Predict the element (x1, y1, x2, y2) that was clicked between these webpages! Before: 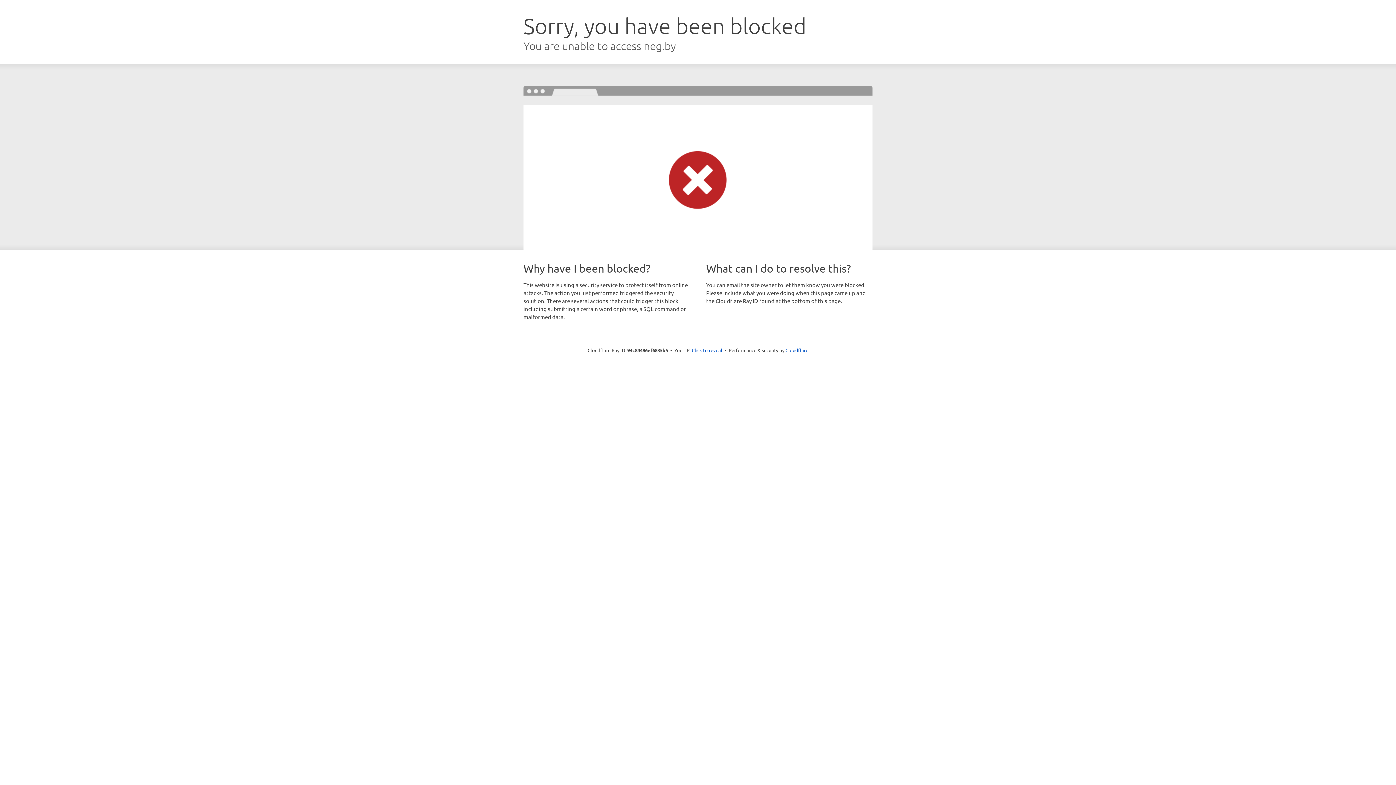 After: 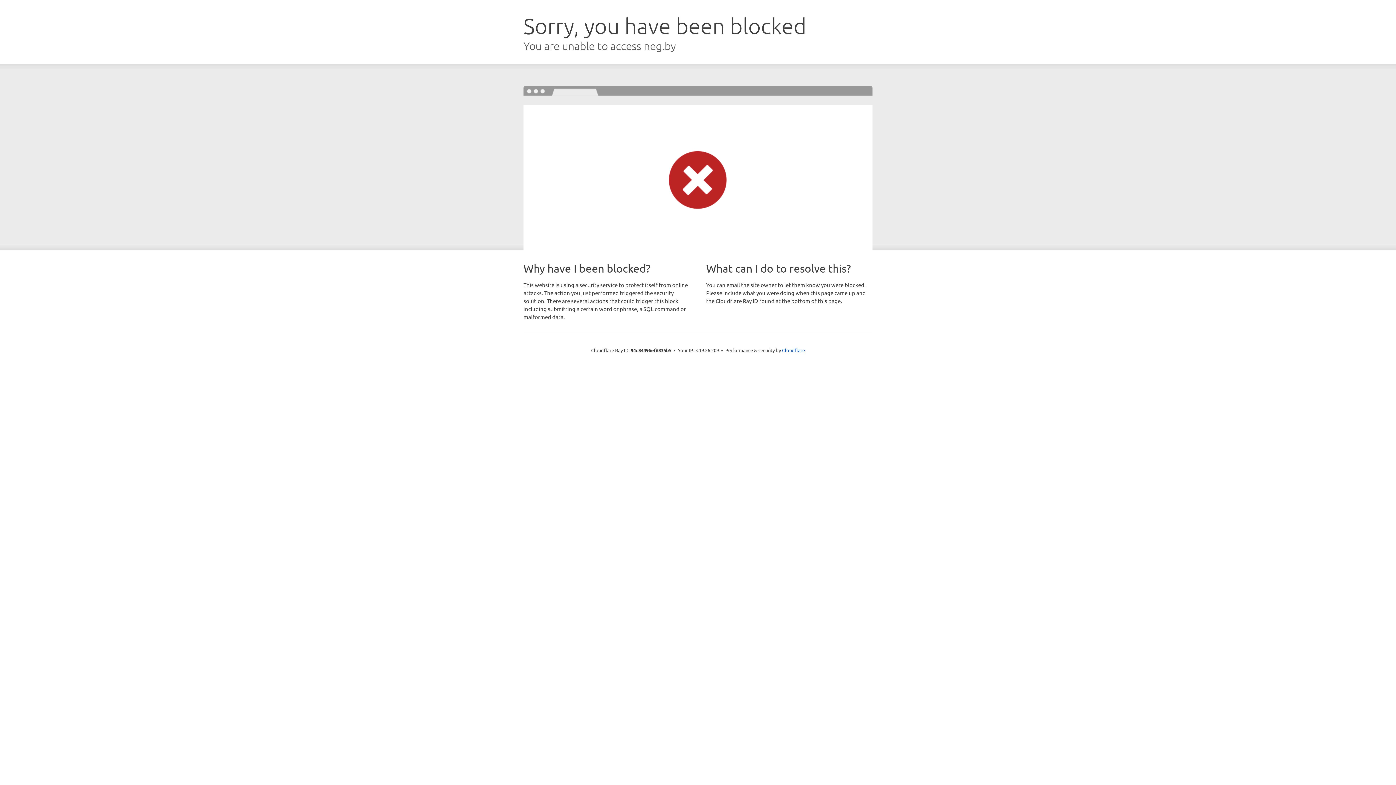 Action: bbox: (692, 346, 722, 353) label: Click to reveal